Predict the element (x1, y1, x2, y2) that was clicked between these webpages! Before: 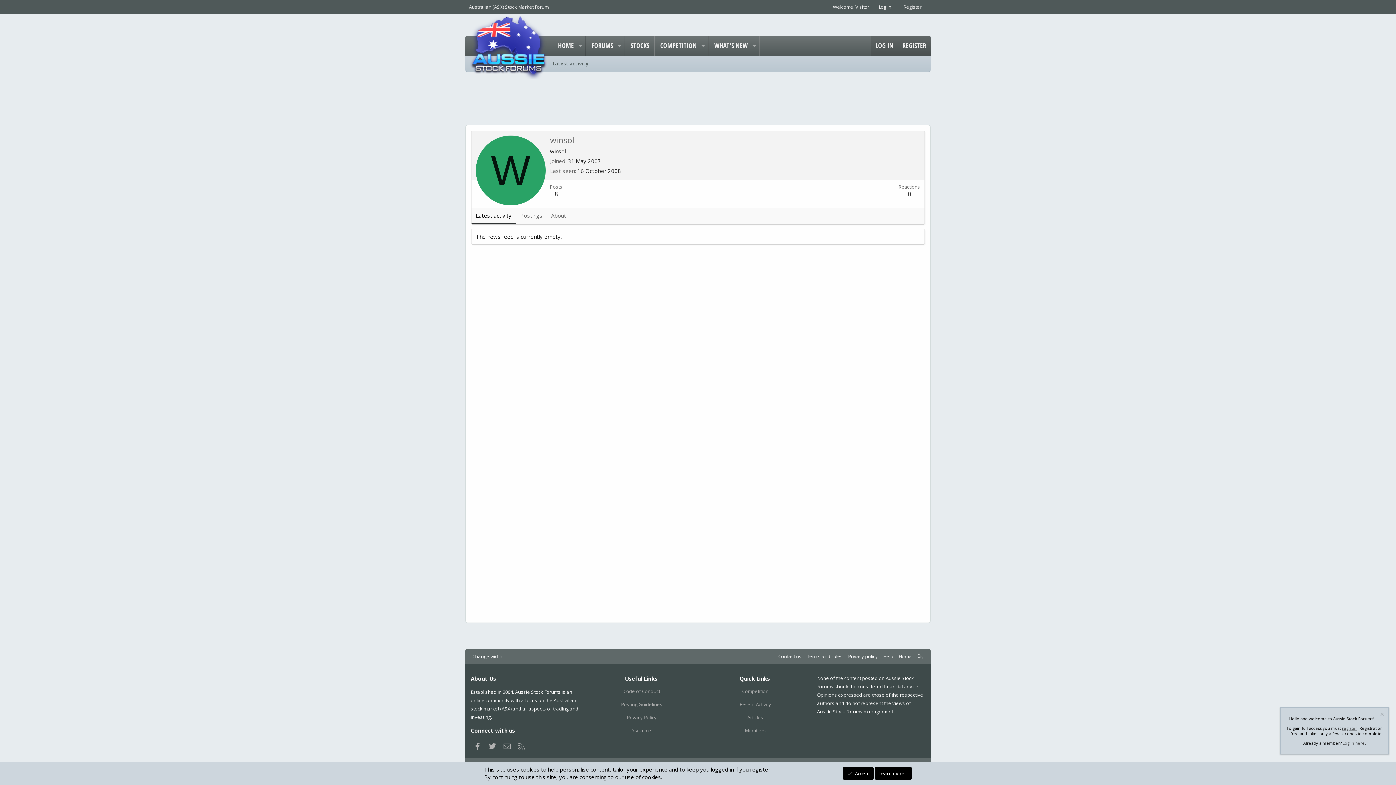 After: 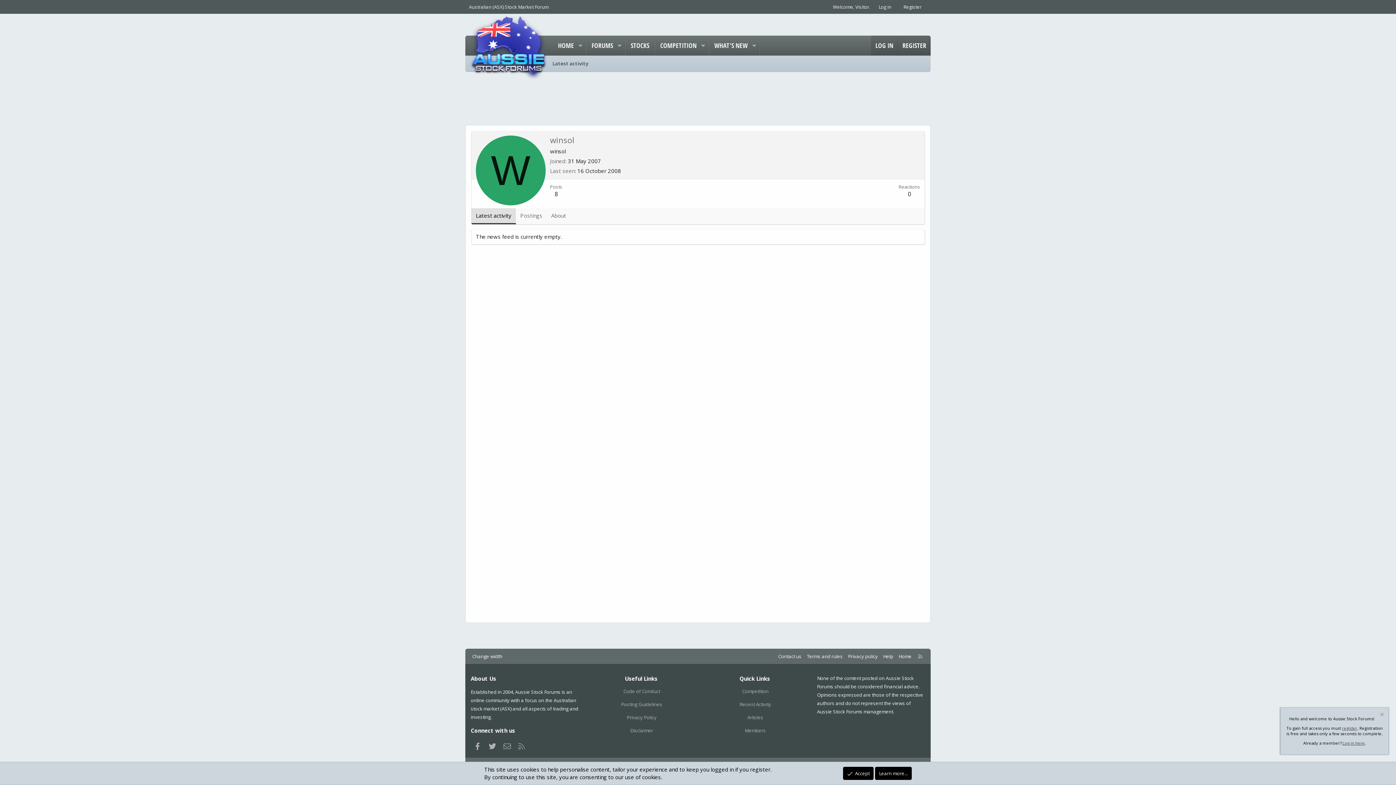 Action: bbox: (471, 208, 516, 224) label: Latest activity